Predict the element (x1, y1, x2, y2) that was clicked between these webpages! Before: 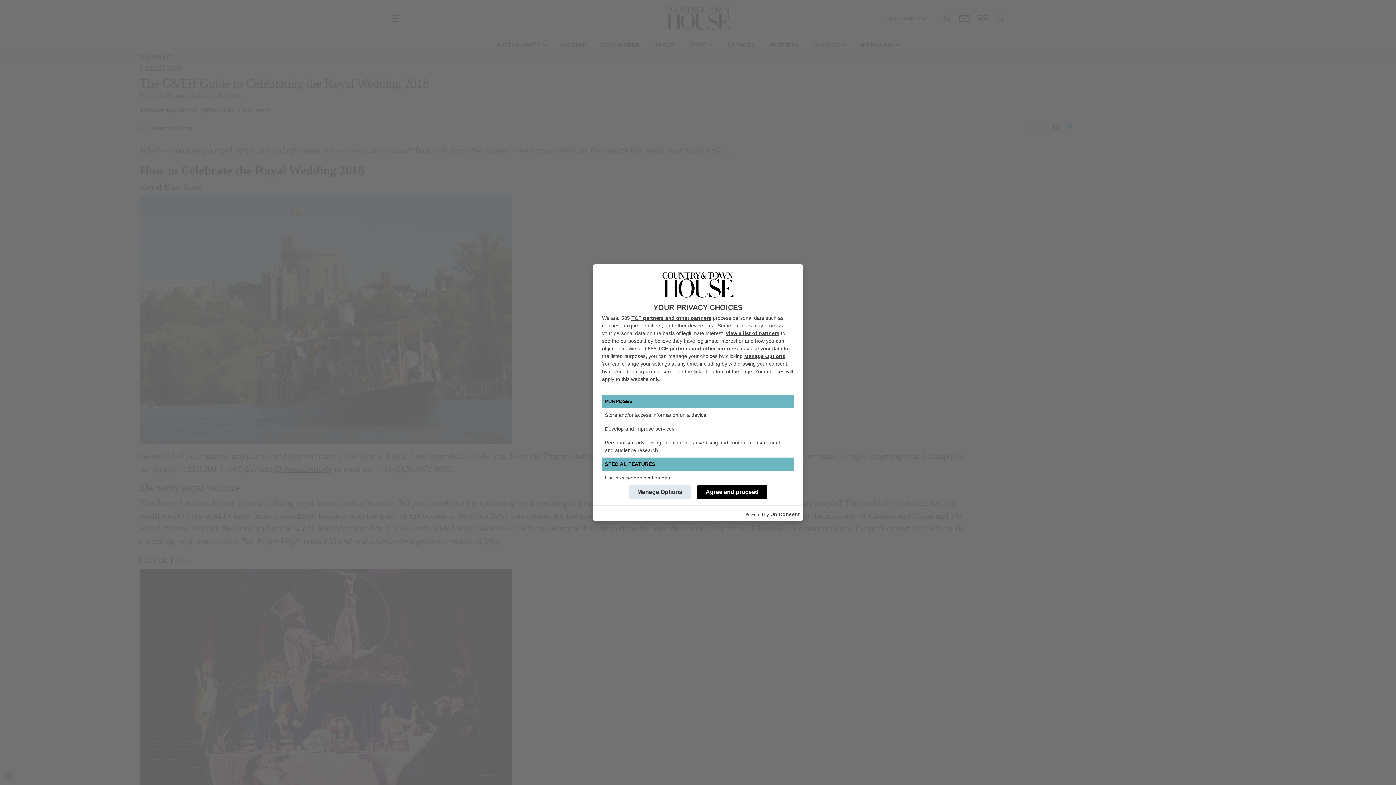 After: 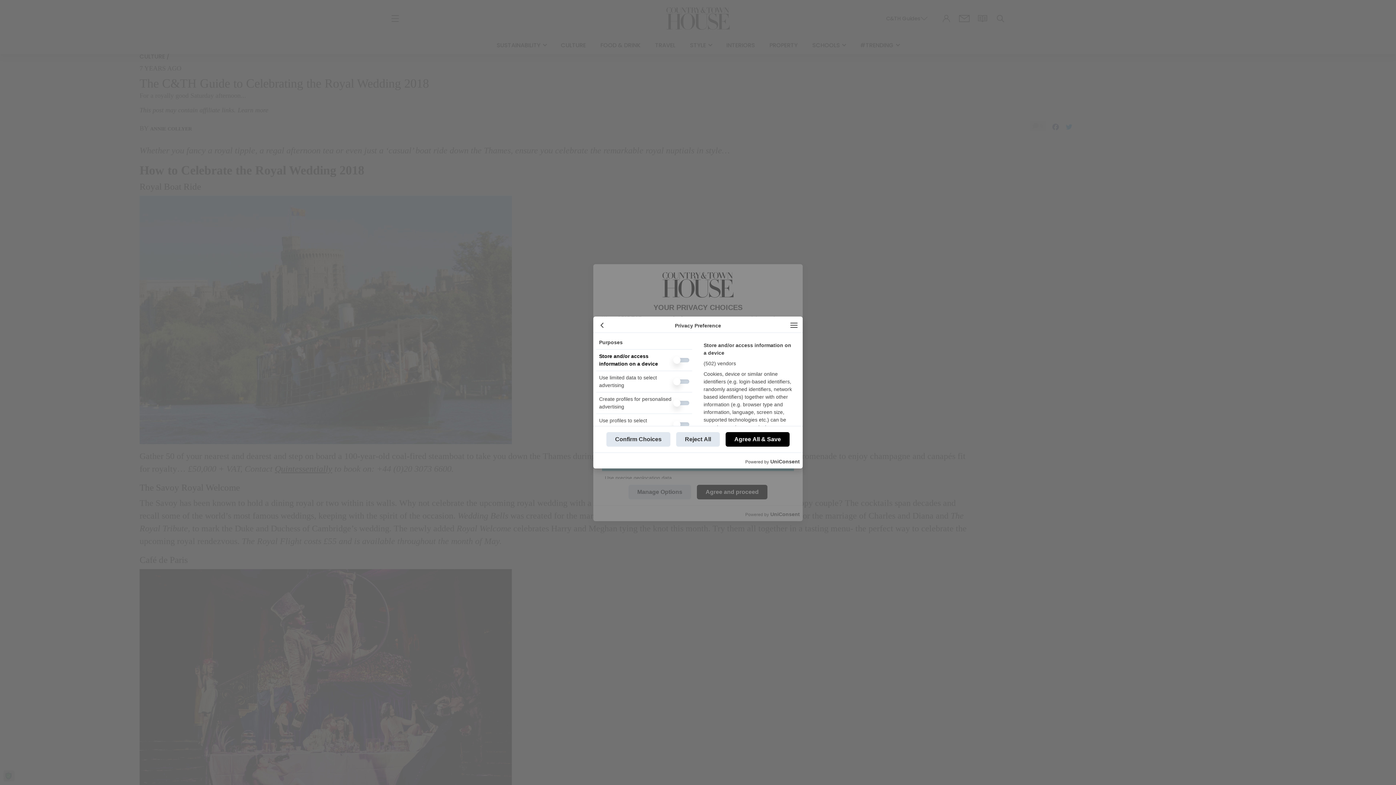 Action: label: Manage Options bbox: (628, 484, 691, 499)